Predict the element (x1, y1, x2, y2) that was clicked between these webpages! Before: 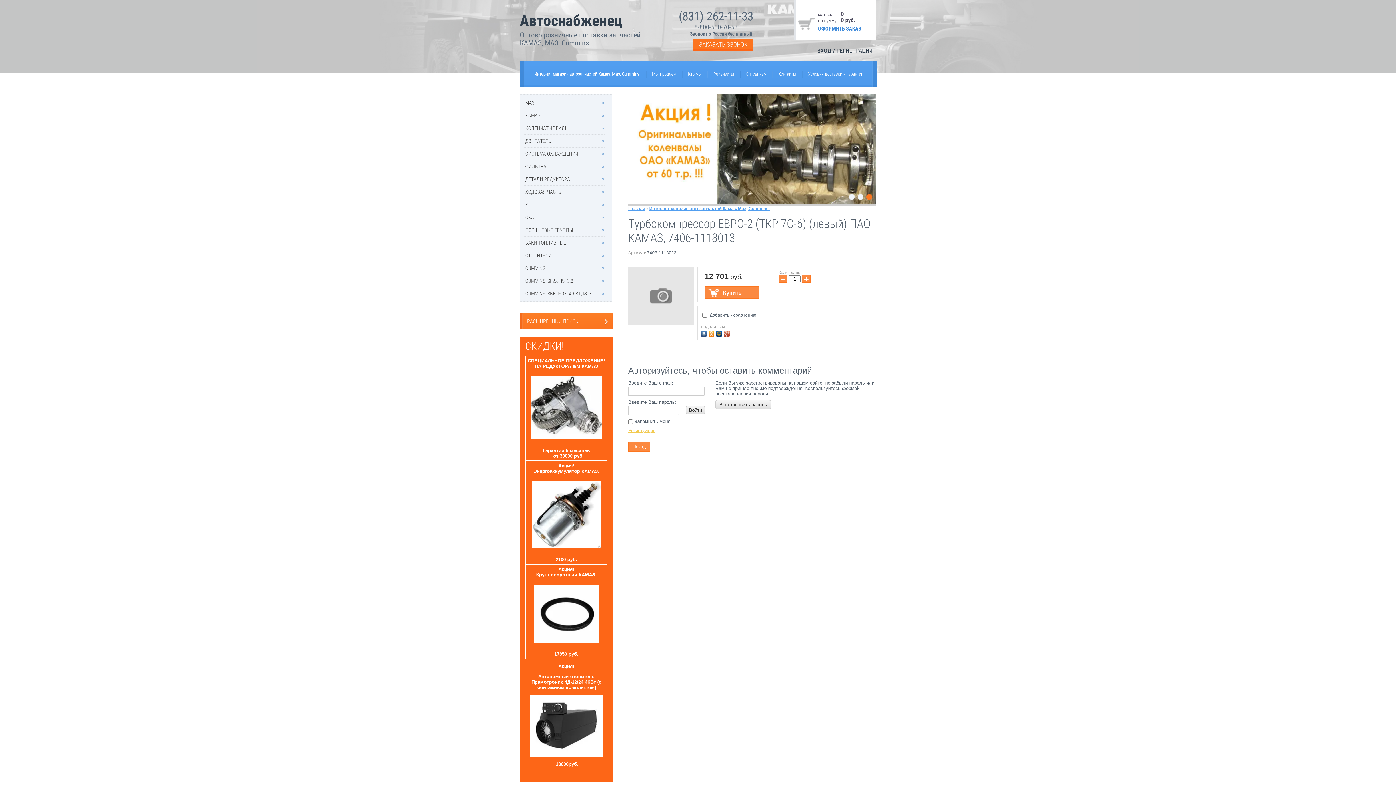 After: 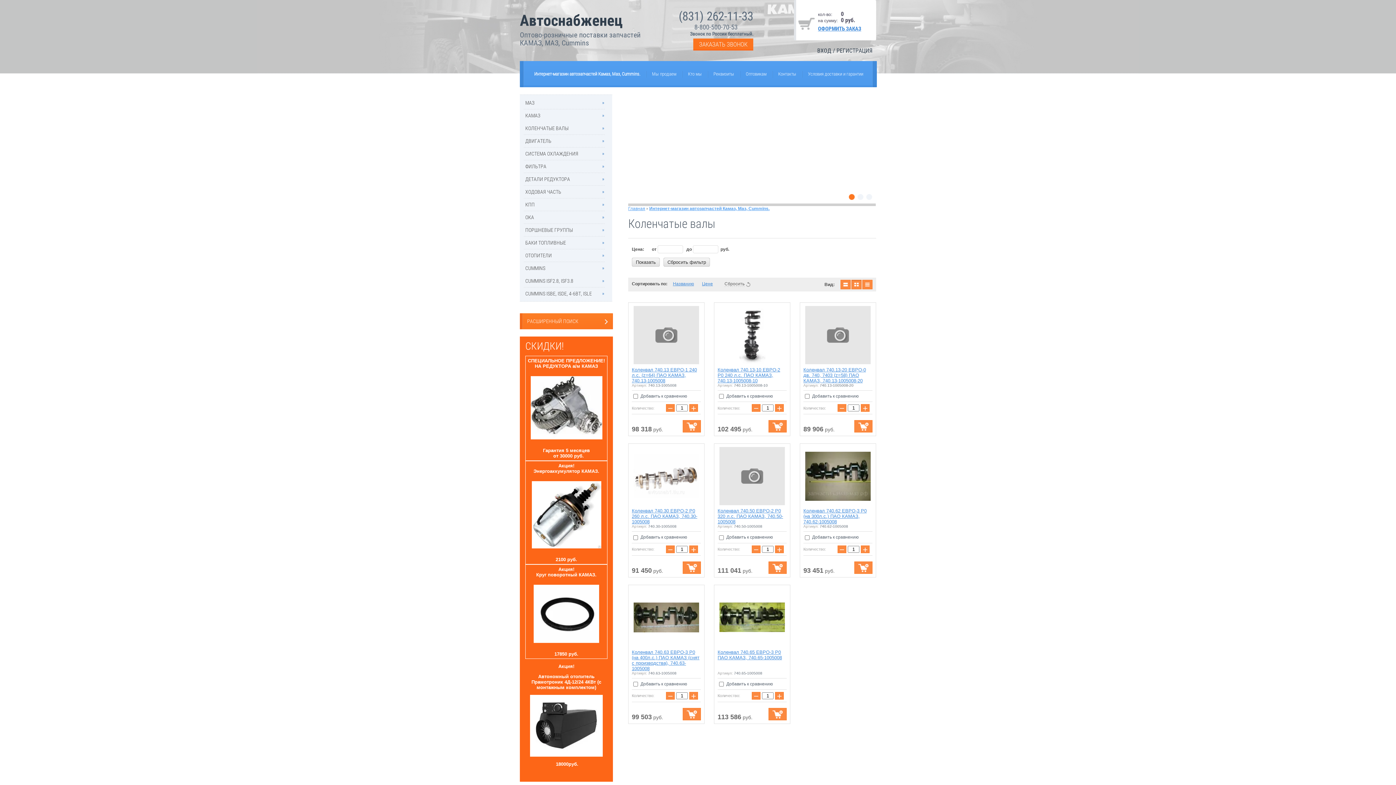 Action: label: КОЛЕНЧАТЫЕ ВАЛЫ bbox: (520, 121, 609, 134)